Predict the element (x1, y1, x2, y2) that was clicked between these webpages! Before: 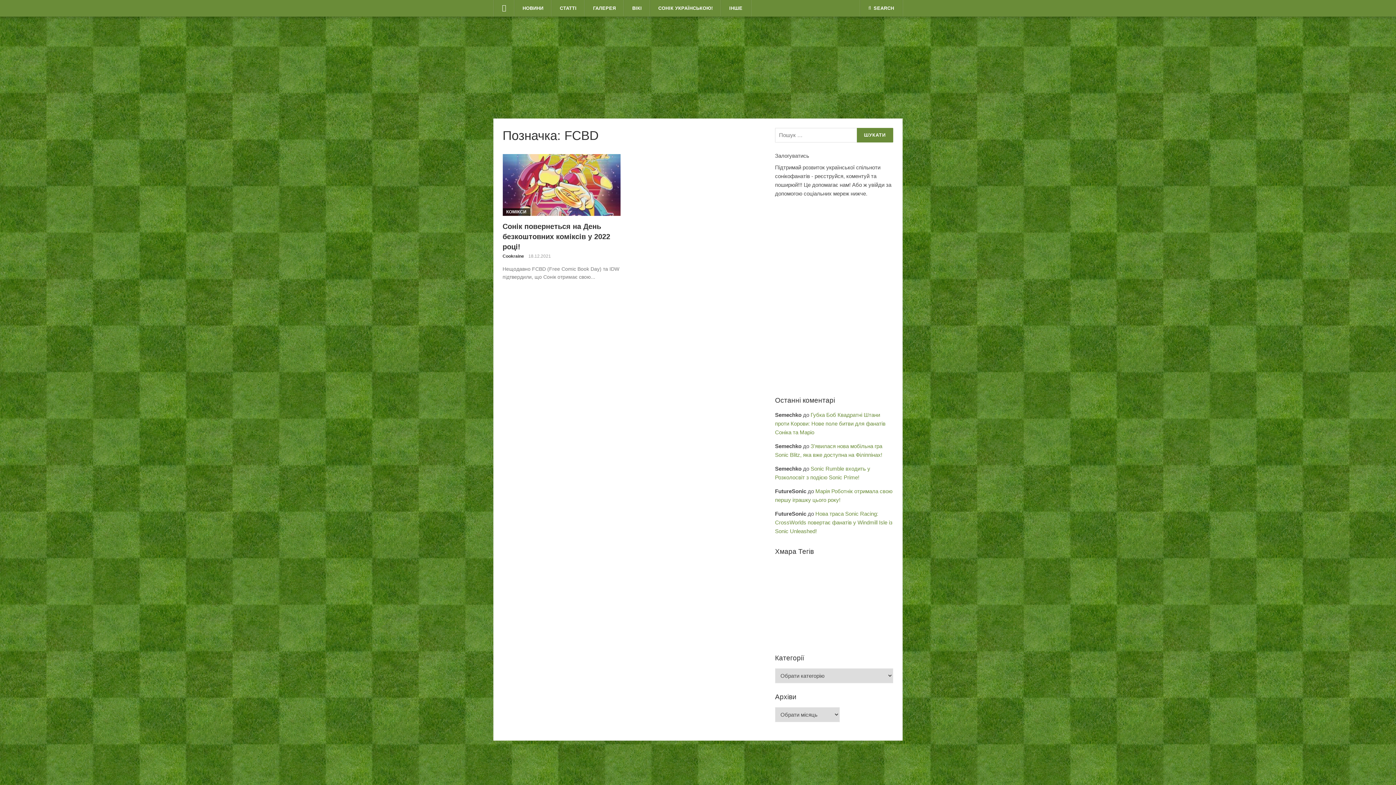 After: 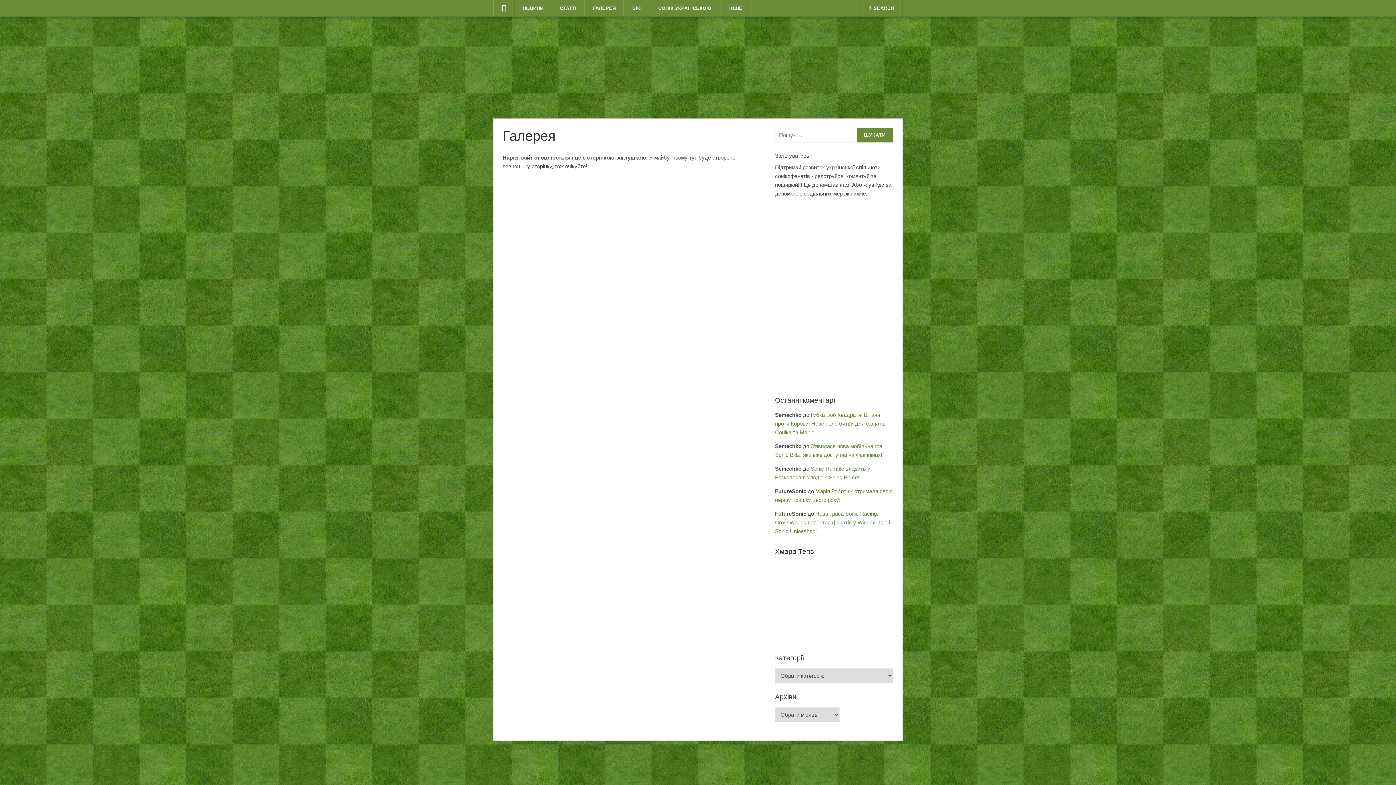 Action: label: ГАЛЕРЕЯ bbox: (585, 0, 624, 16)